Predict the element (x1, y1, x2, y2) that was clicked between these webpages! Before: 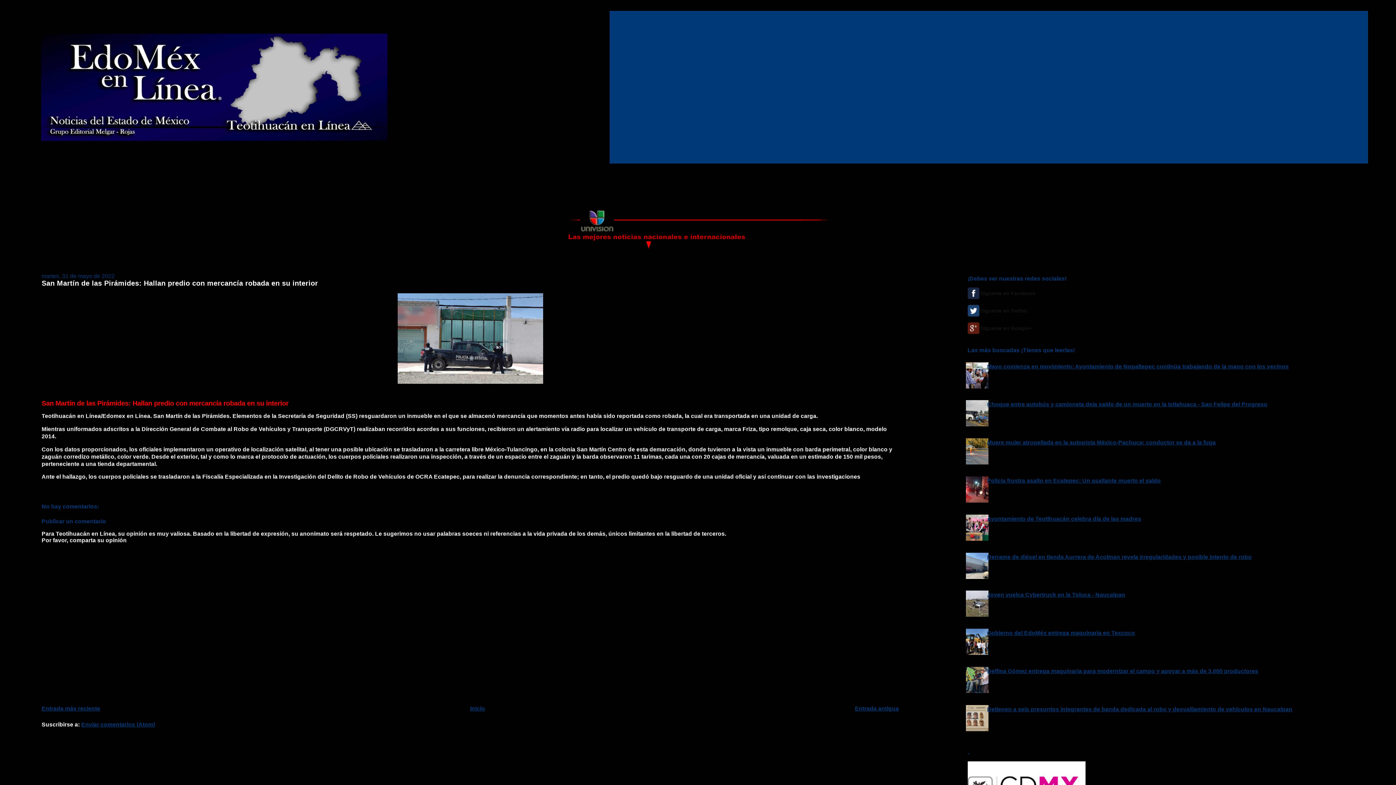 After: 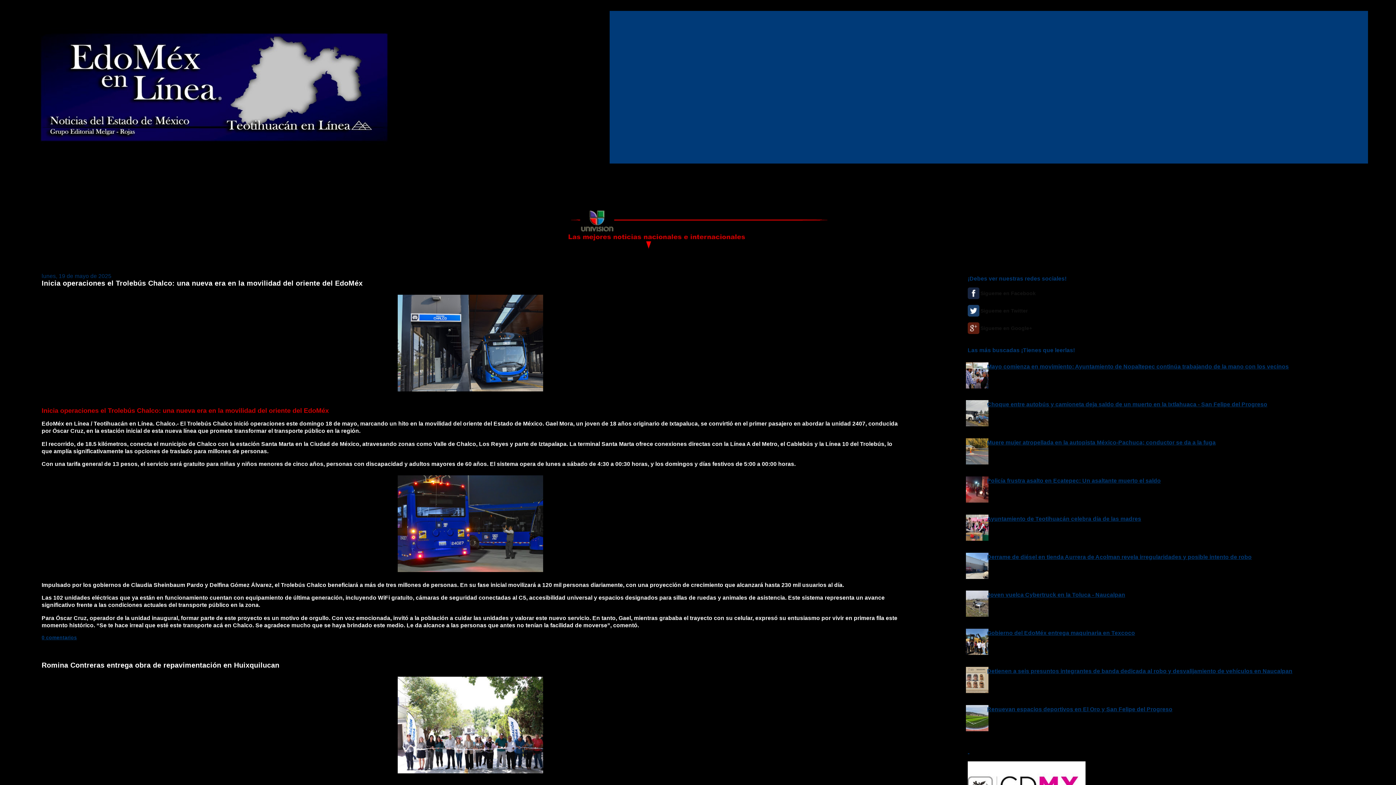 Action: bbox: (27, 10, 1368, 163)